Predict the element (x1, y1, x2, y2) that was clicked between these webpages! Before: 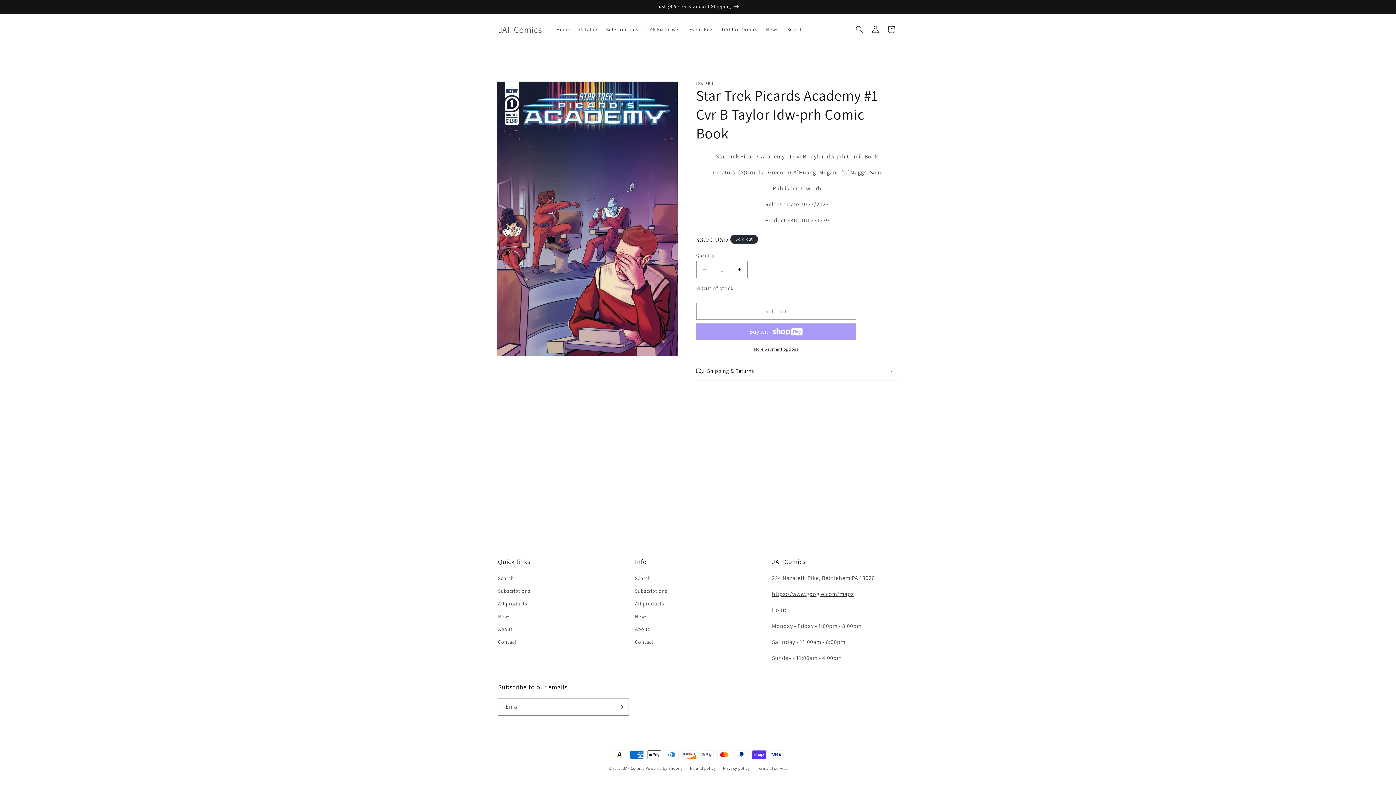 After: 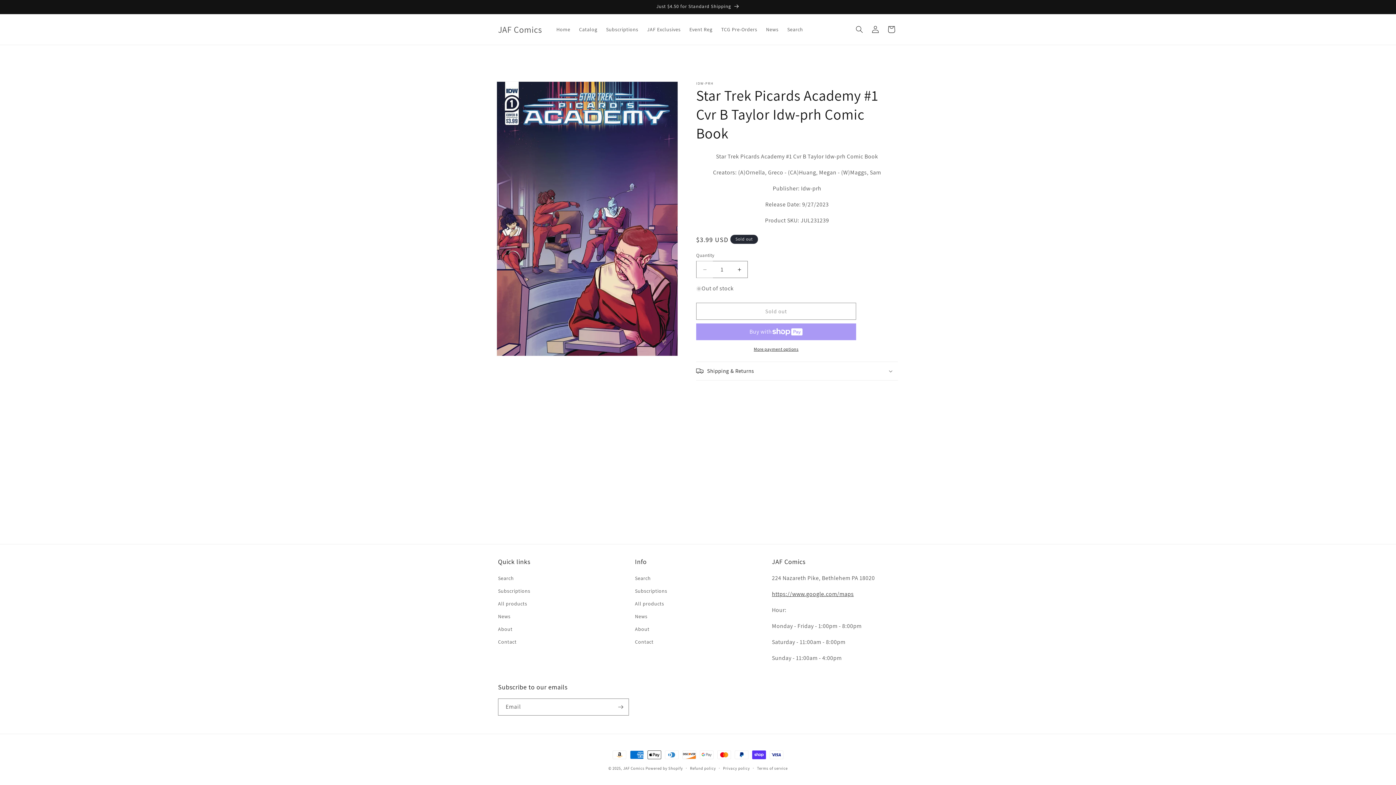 Action: bbox: (696, 261, 713, 278) label: Decrease quantity for Star Trek Picards Academy #1 Cvr B Taylor Idw-prh Comic Book